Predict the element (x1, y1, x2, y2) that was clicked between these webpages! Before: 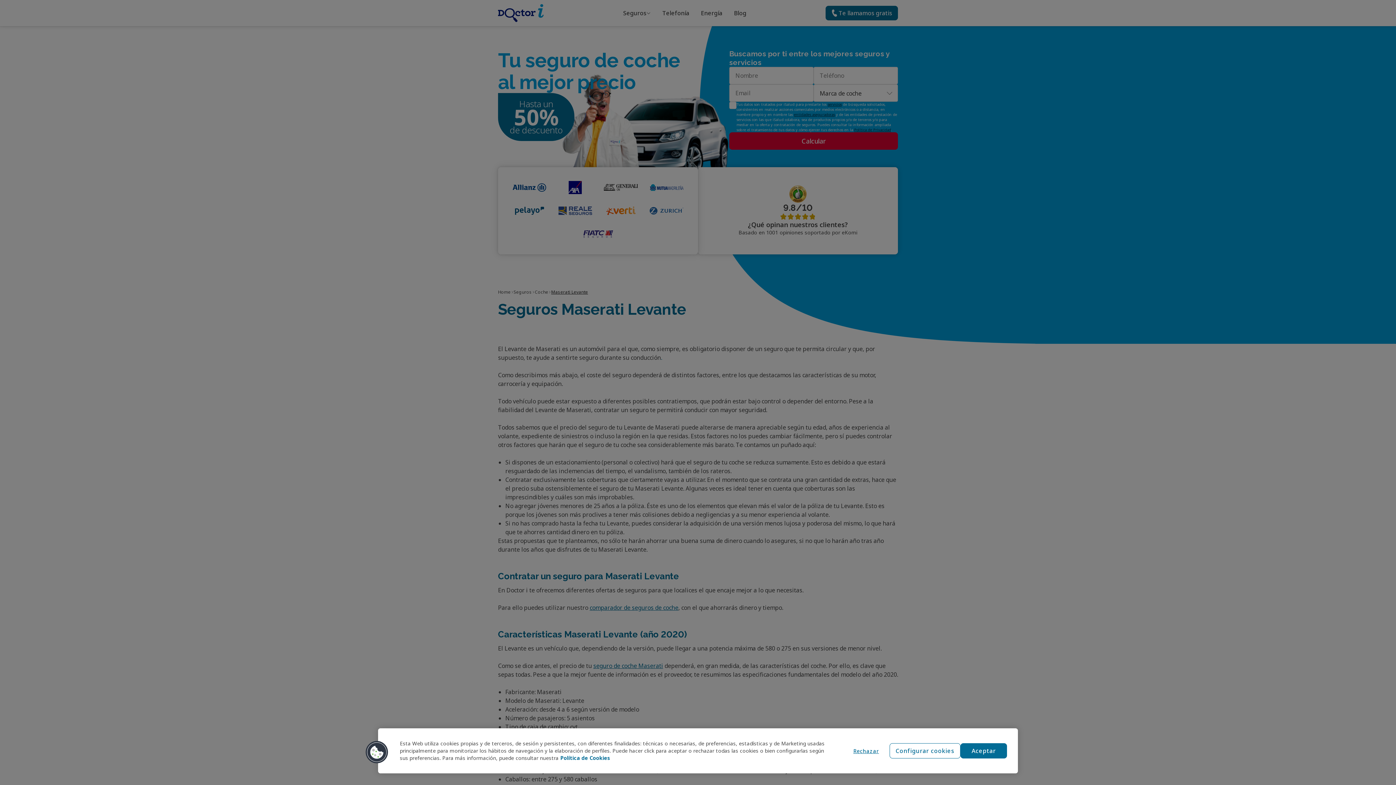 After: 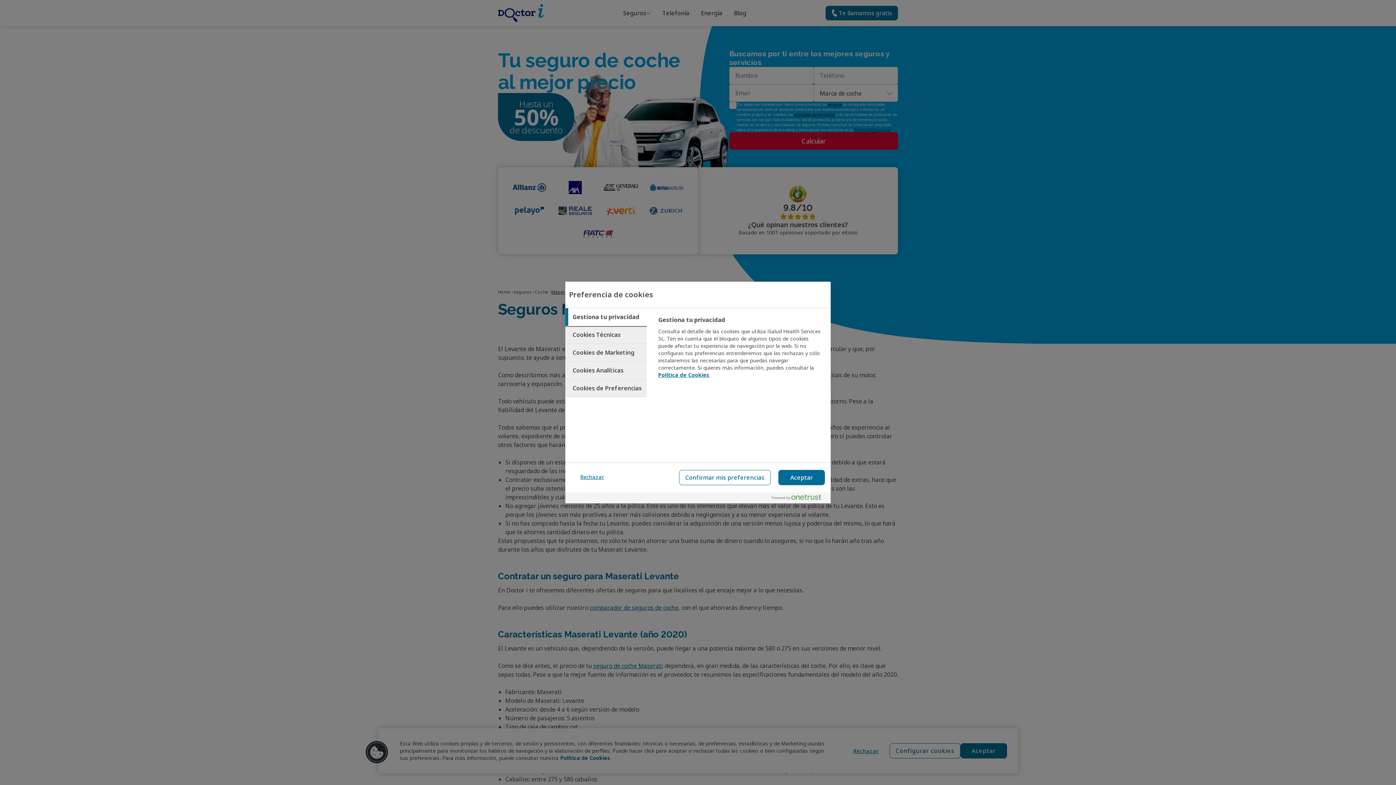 Action: bbox: (365, 740, 388, 764) label: Cookies